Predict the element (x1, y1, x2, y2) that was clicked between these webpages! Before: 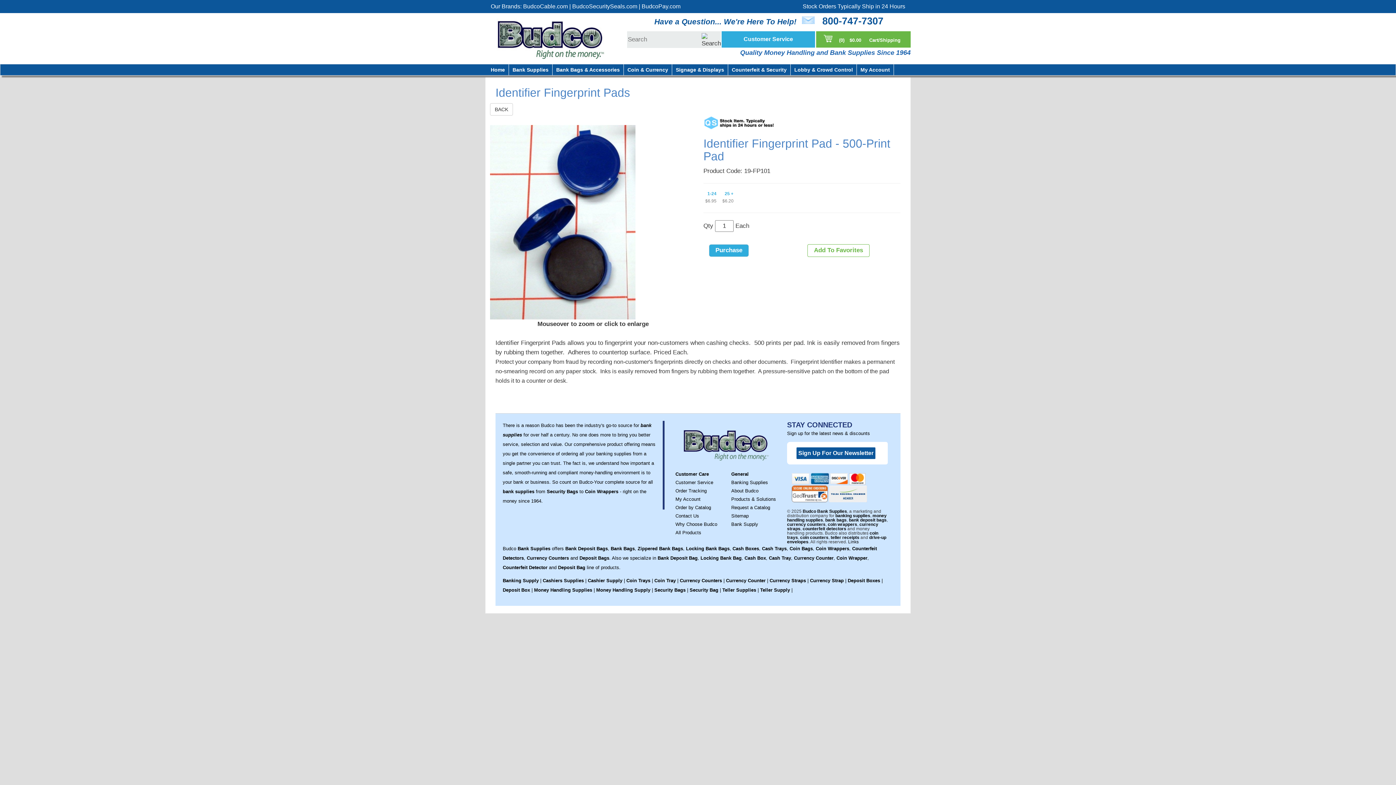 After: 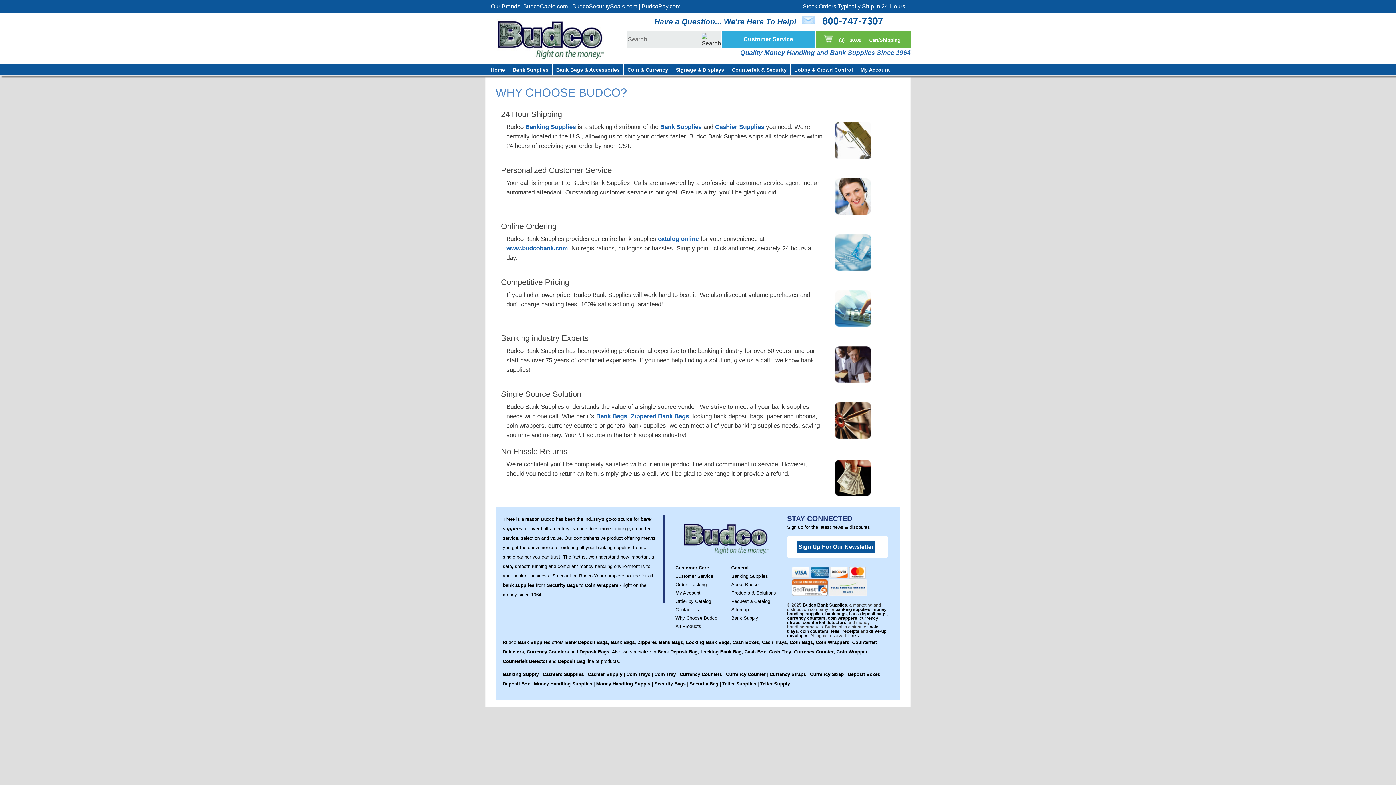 Action: bbox: (675, 521, 717, 527) label: Why Choose Budco